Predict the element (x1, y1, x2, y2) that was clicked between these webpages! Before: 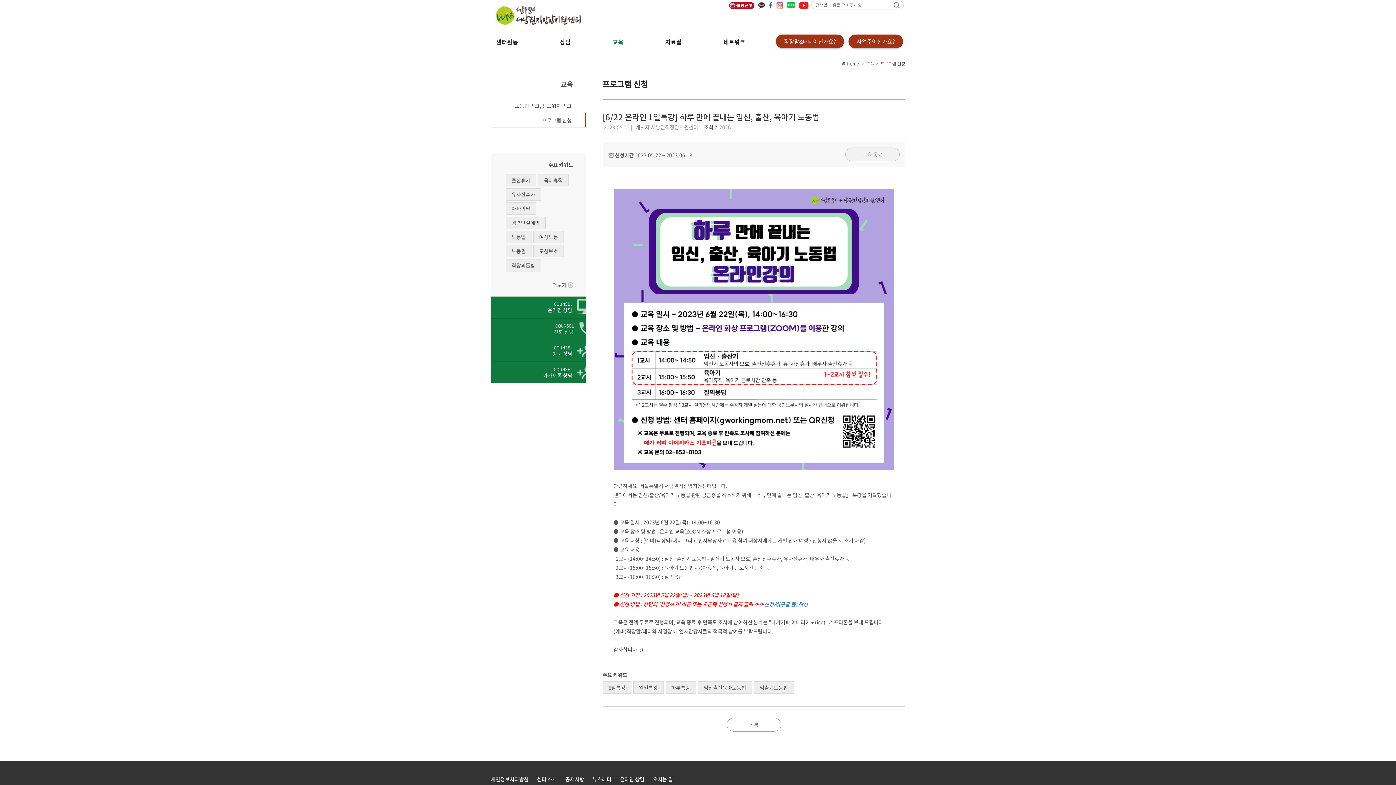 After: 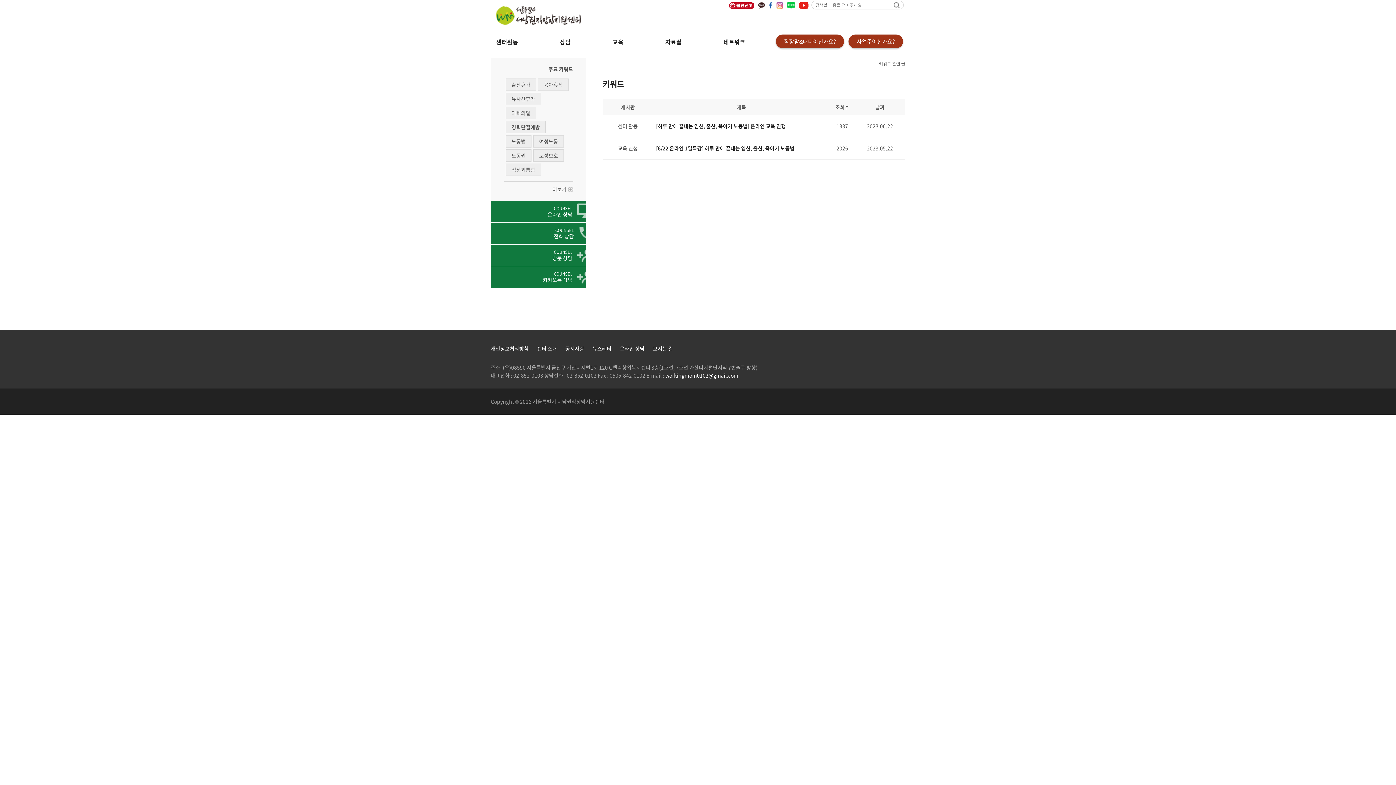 Action: label: 임출육노동법 bbox: (754, 681, 794, 694)